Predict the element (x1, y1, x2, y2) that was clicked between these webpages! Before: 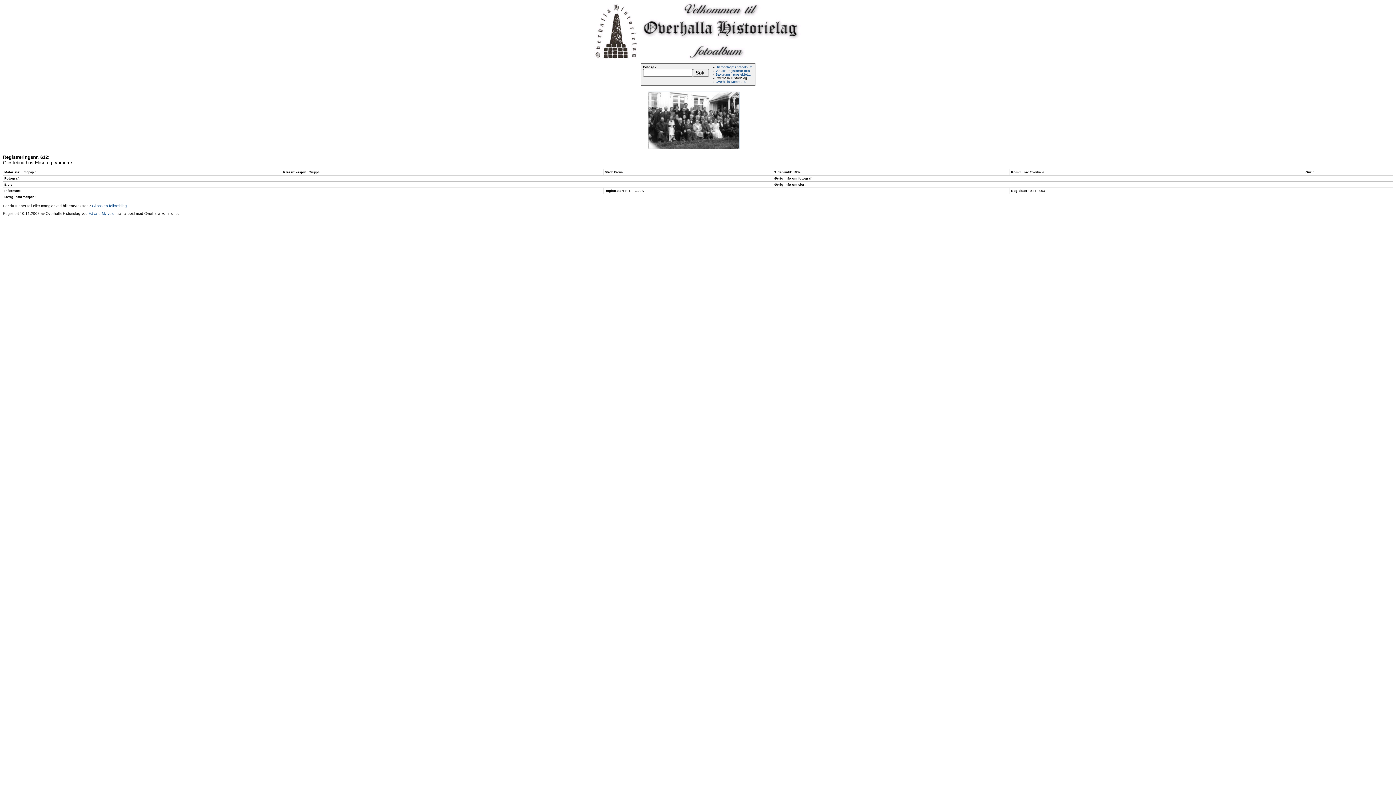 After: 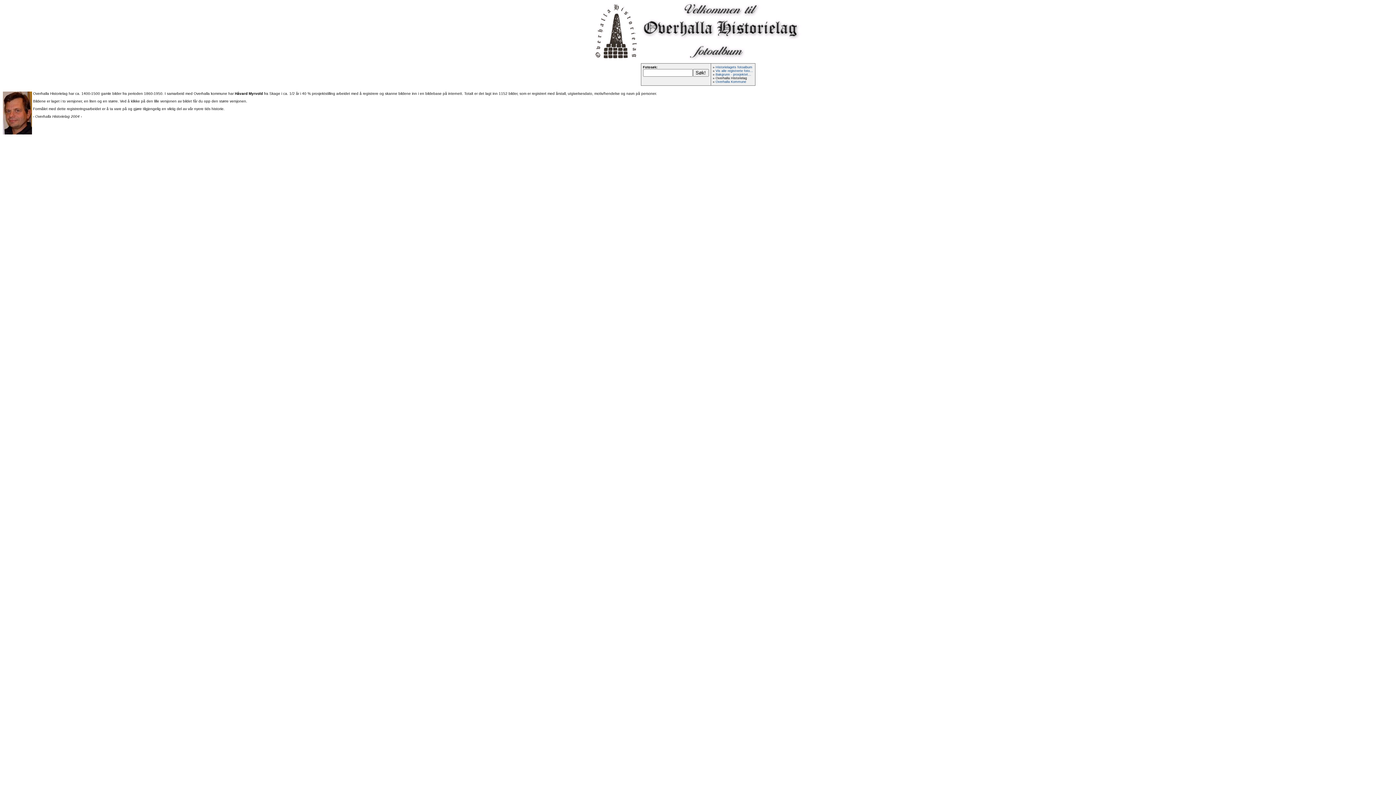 Action: label: Bakgrunn - prosjektet... bbox: (715, 72, 751, 76)